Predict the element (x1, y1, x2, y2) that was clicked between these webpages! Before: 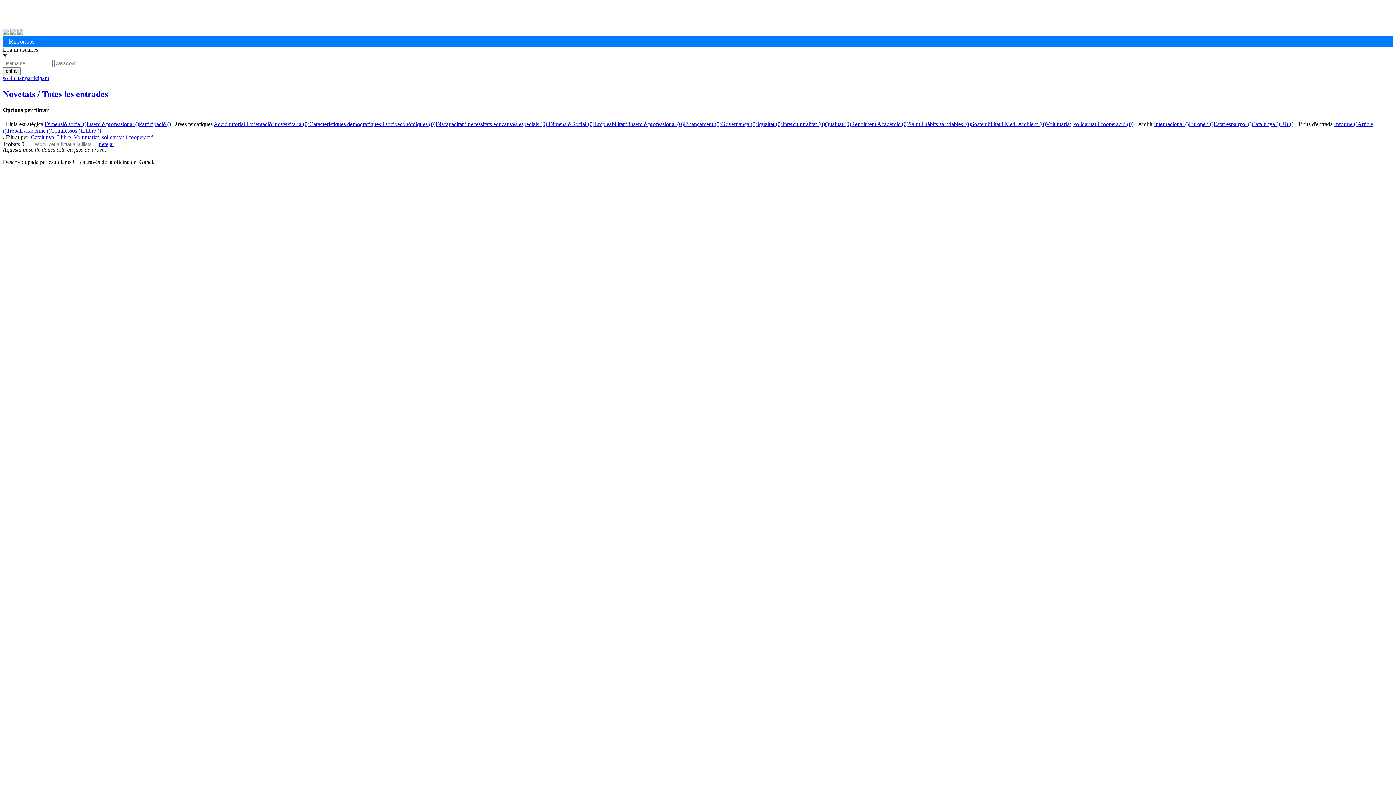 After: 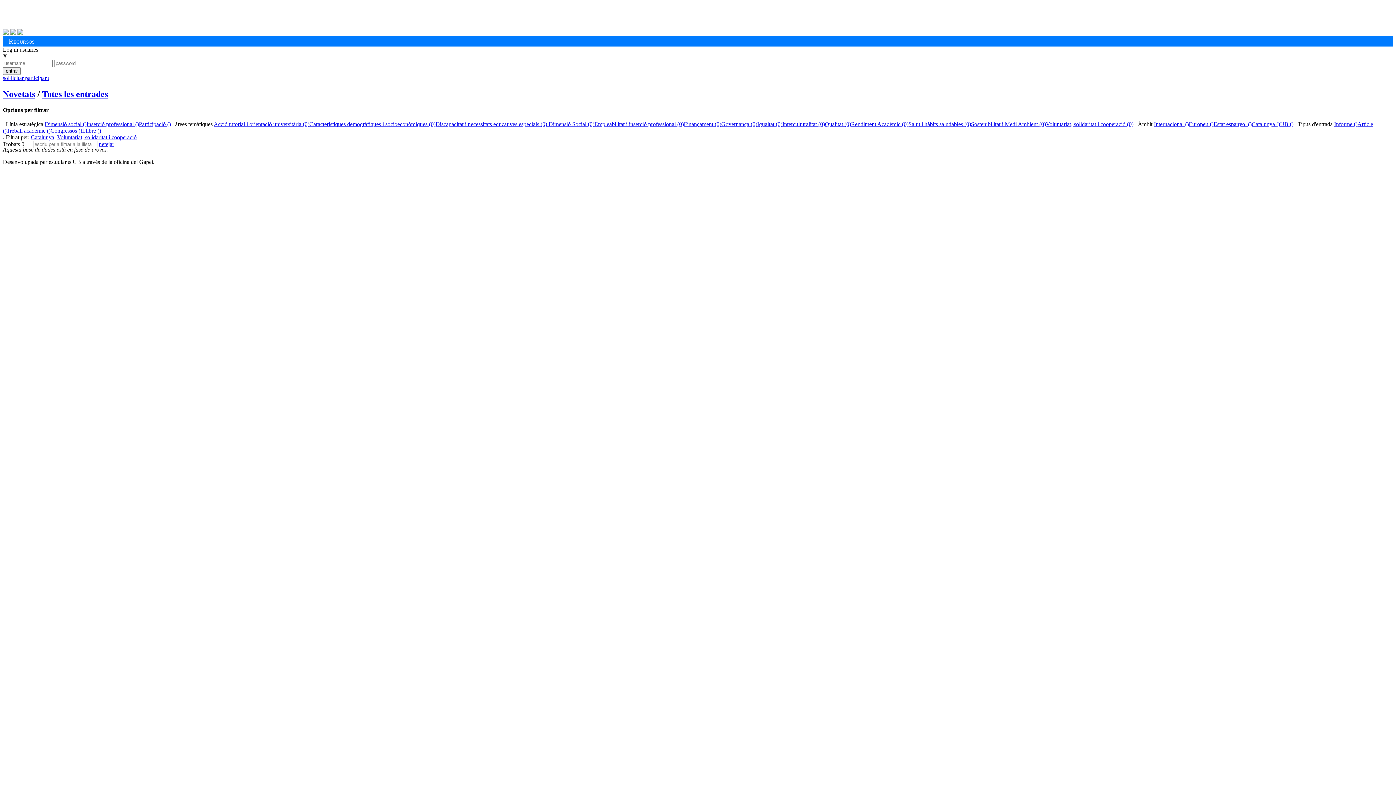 Action: label: Llibre bbox: (57, 134, 70, 140)